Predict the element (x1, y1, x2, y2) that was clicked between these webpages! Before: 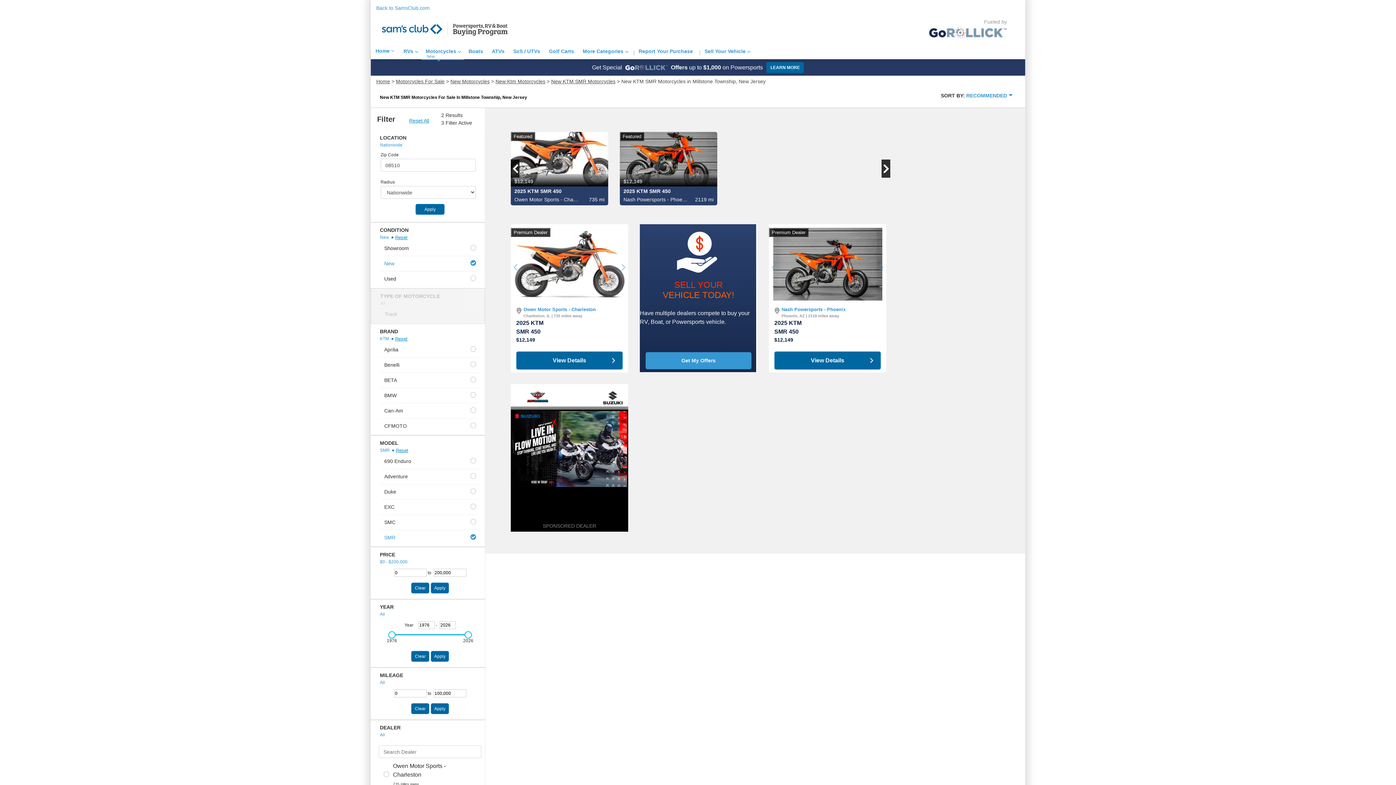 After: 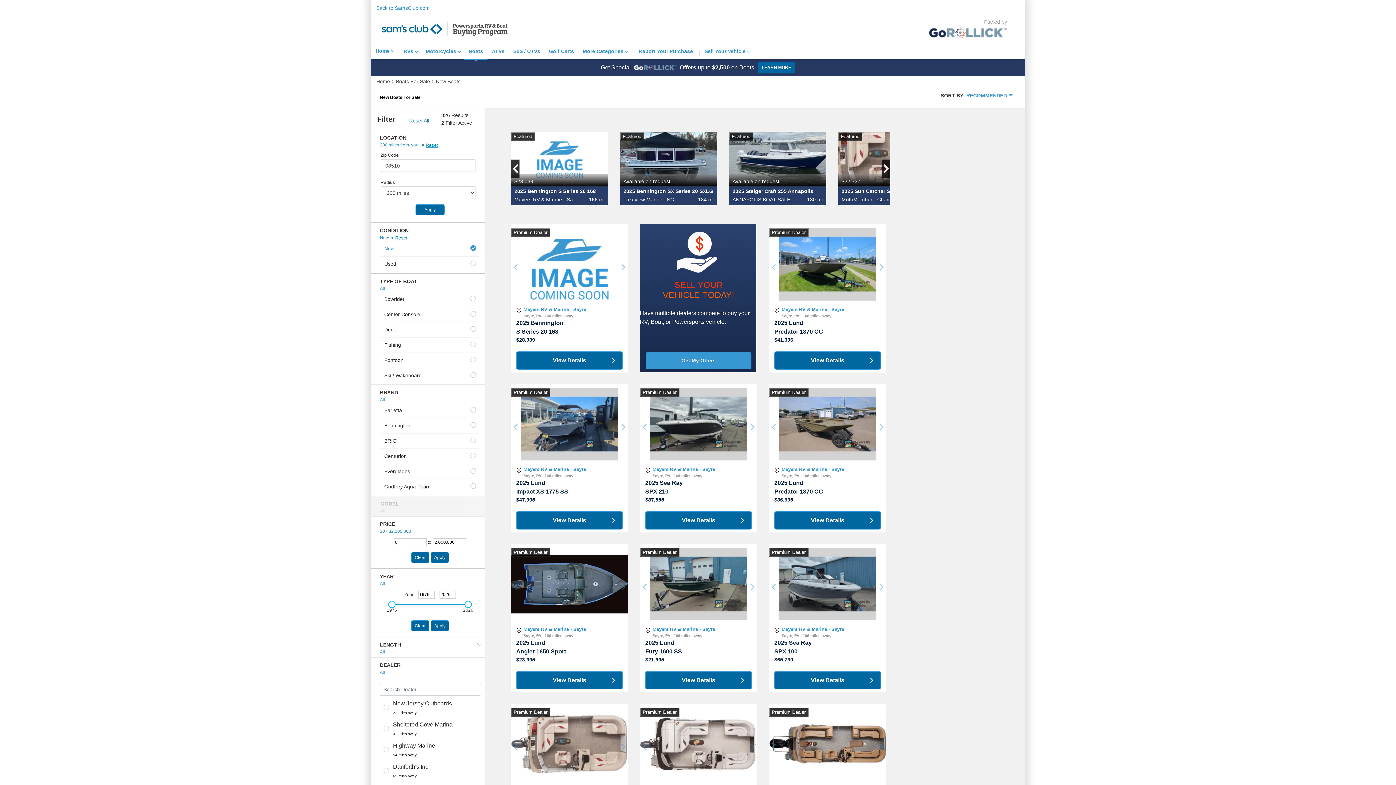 Action: bbox: (464, 45, 487, 59) label: Boats